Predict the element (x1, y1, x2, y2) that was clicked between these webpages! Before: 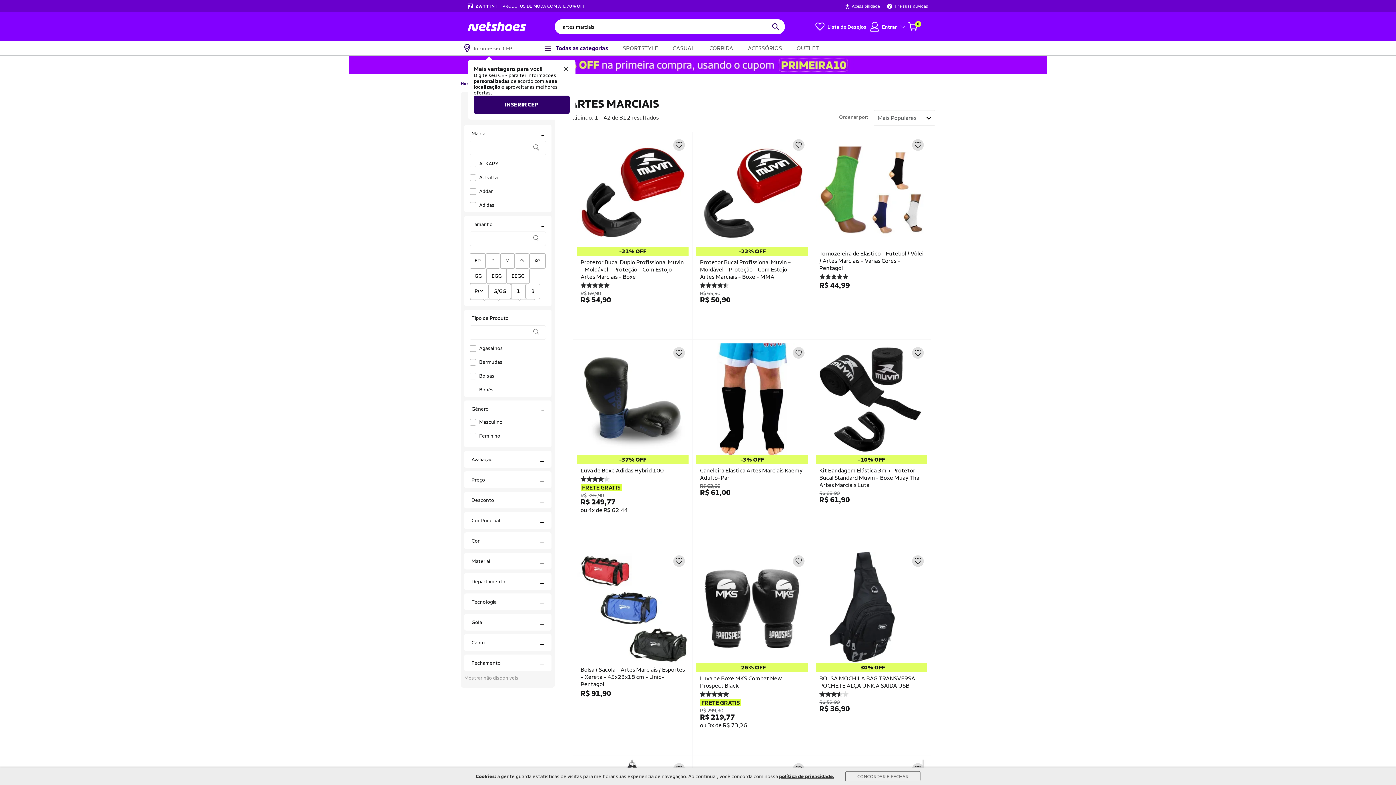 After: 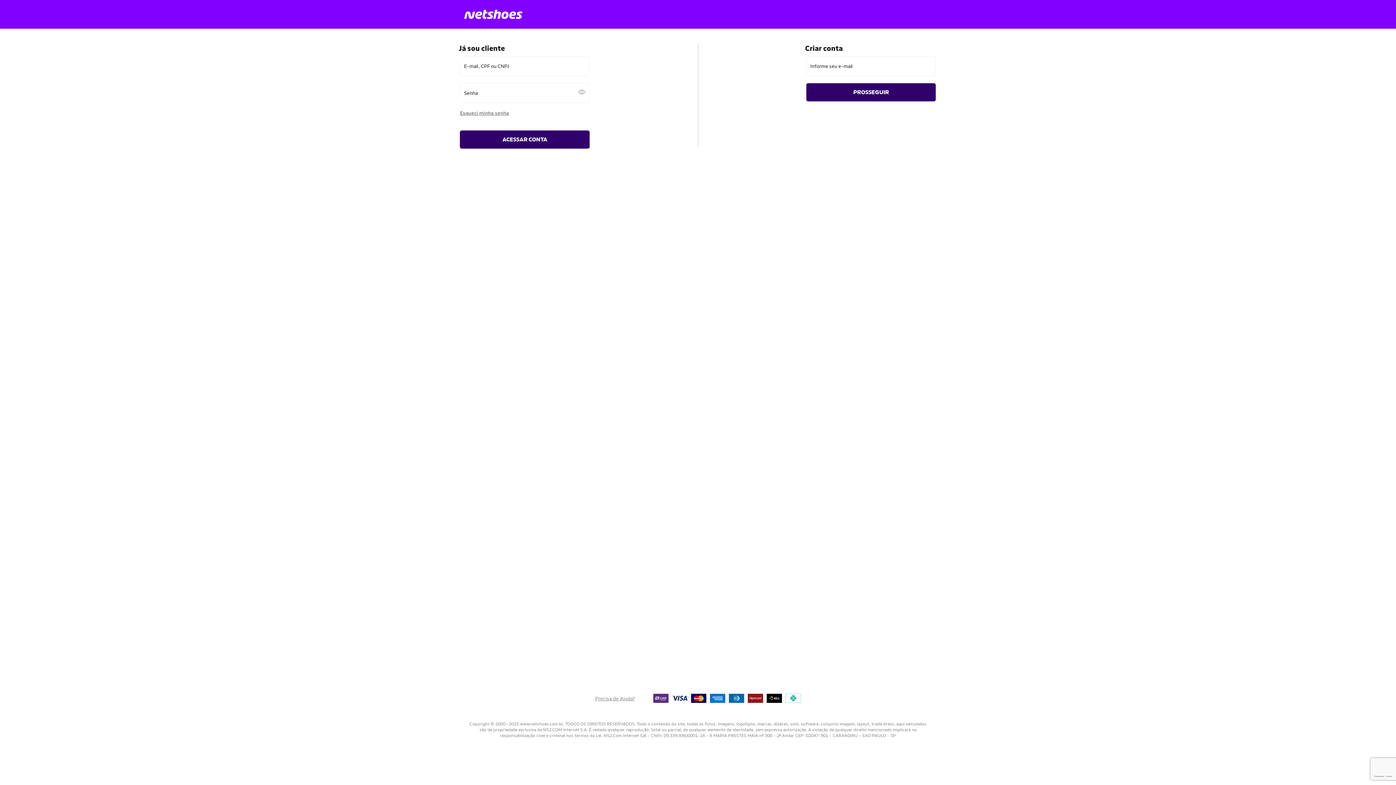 Action: label: Adicionar à lista de desejos bbox: (792, 555, 804, 567)